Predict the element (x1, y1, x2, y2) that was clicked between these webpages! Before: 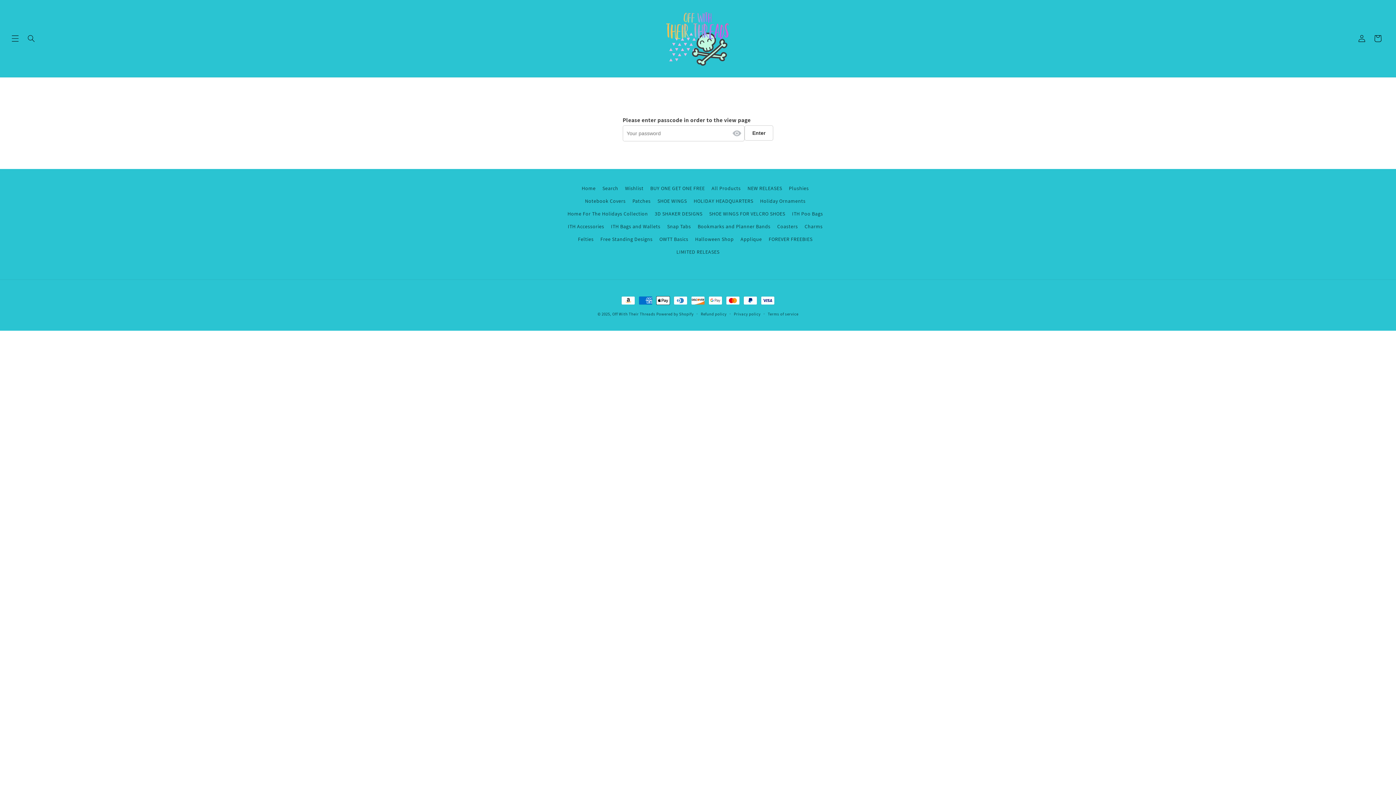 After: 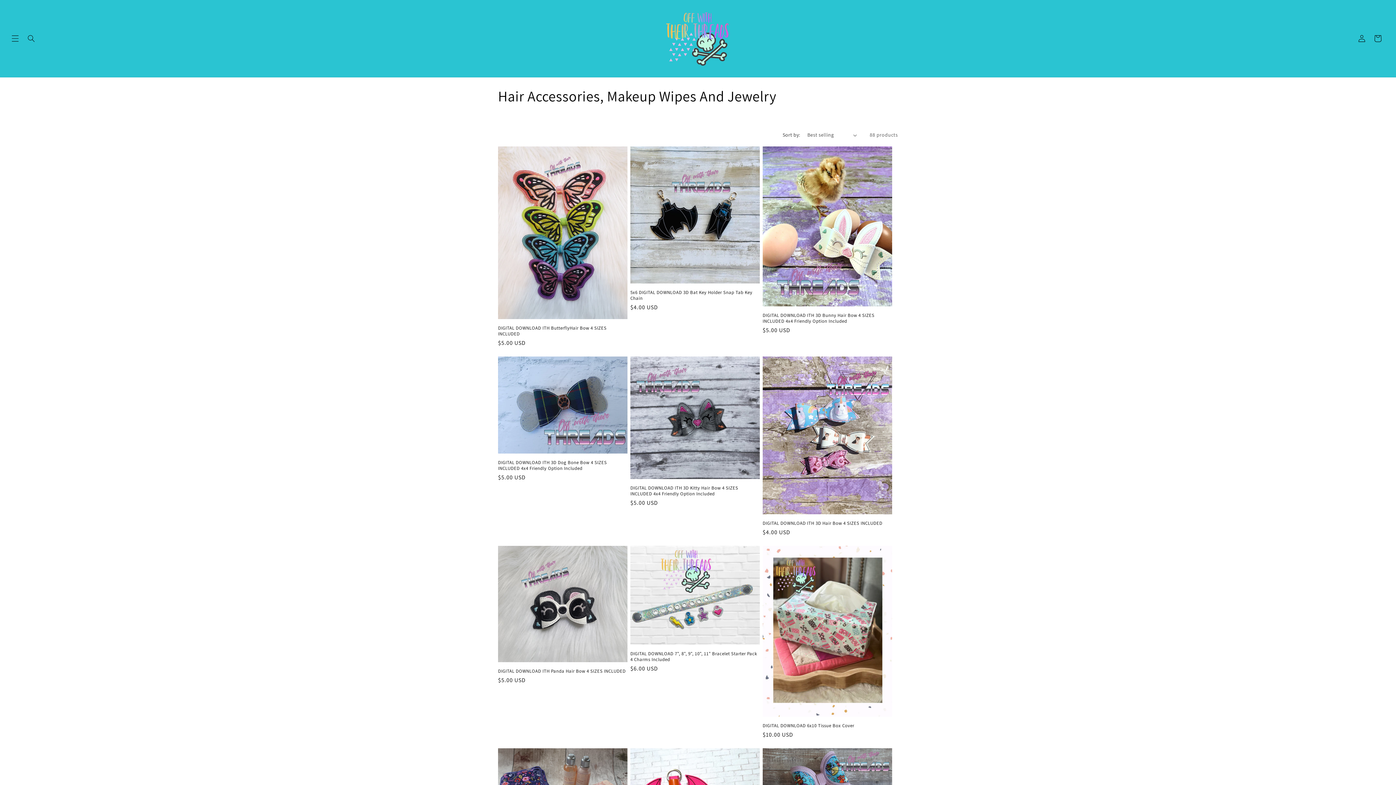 Action: bbox: (567, 220, 604, 233) label: ITH Accessories